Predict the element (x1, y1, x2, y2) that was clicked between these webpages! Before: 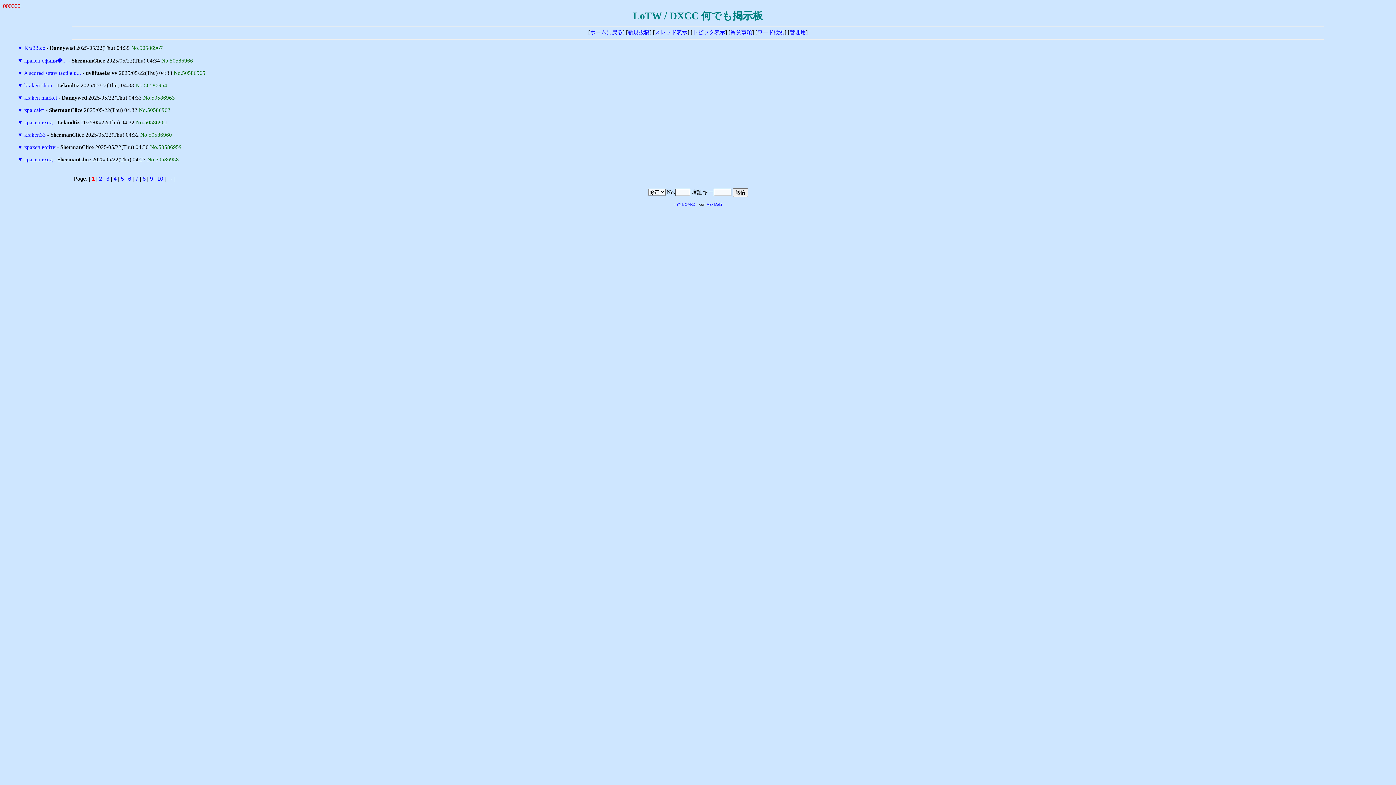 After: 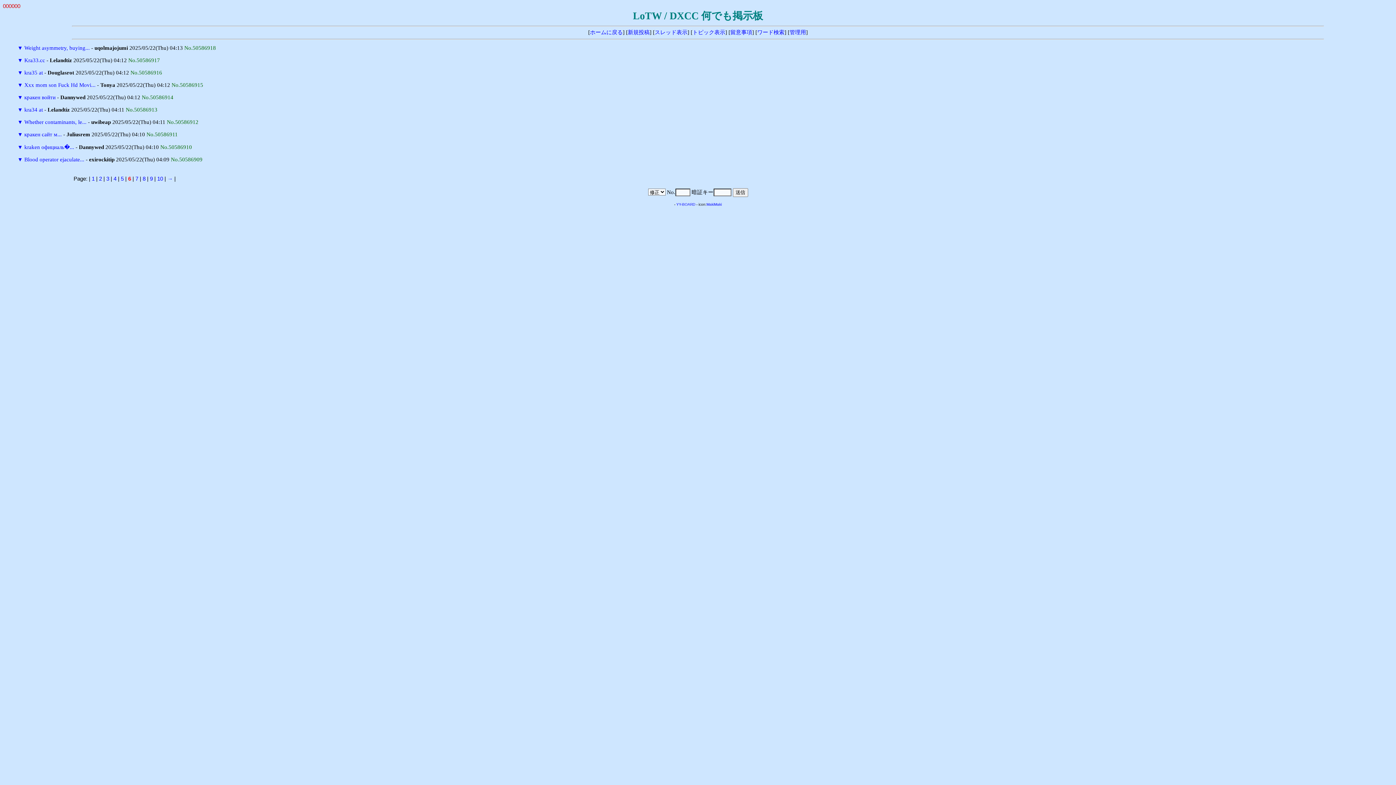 Action: bbox: (128, 175, 131, 181) label: 6